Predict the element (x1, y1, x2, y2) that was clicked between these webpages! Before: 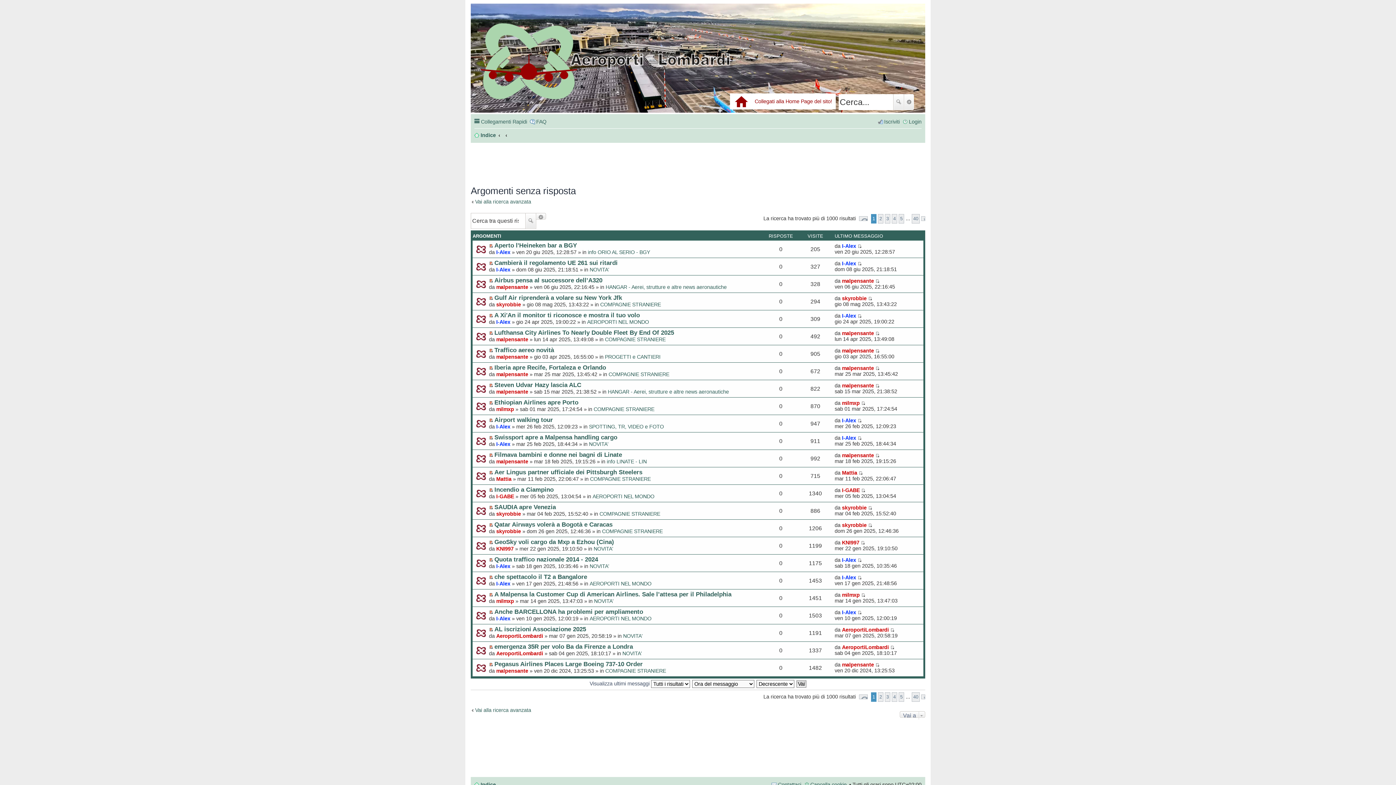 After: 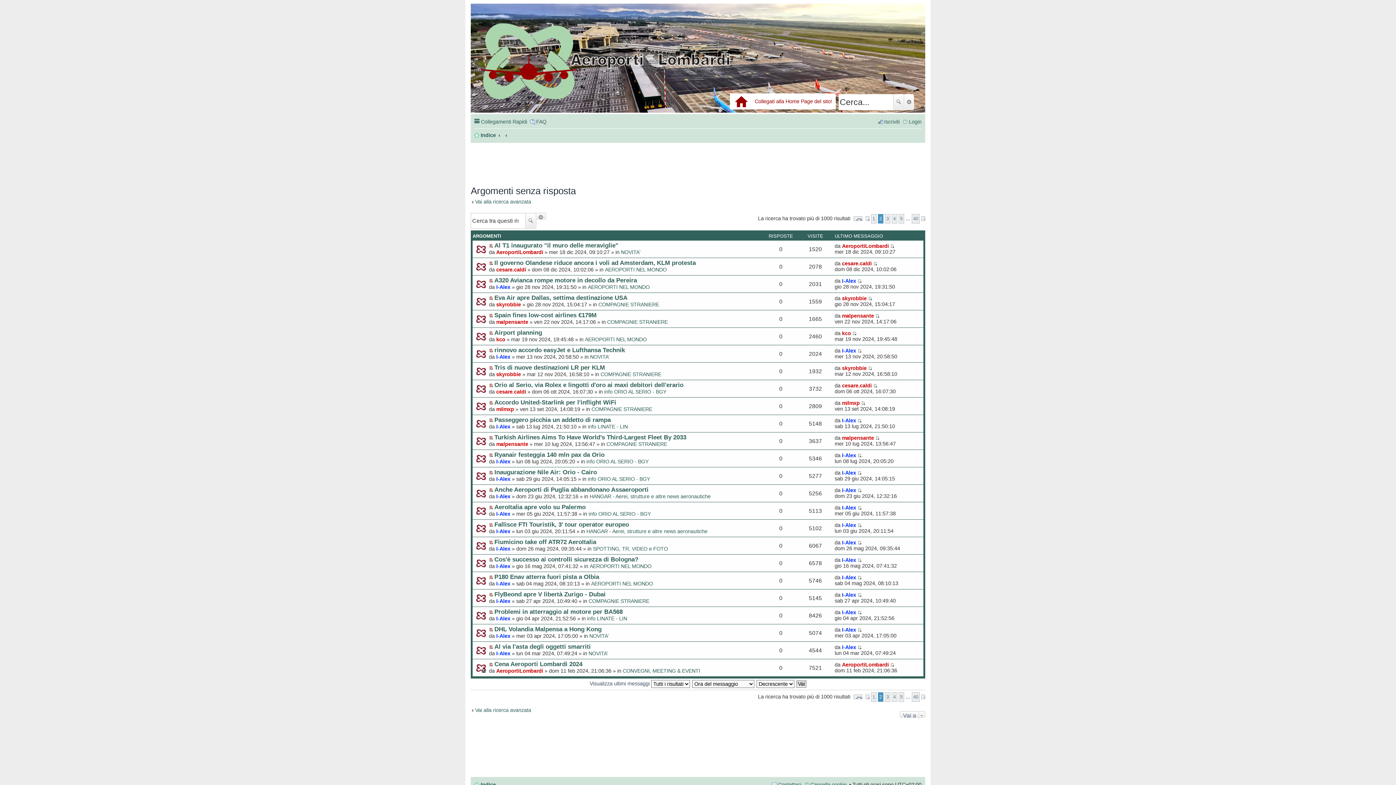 Action: label: Prossimo bbox: (921, 216, 925, 221)